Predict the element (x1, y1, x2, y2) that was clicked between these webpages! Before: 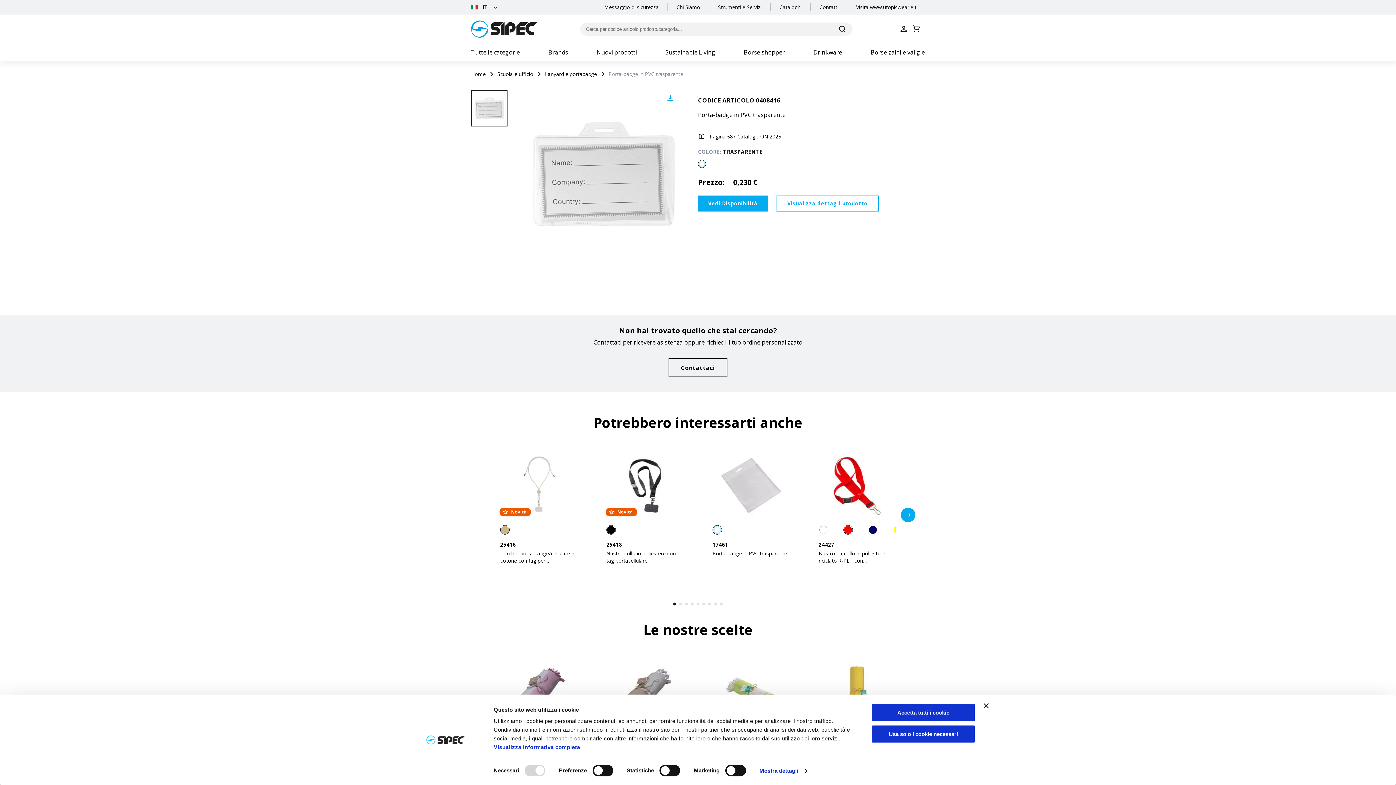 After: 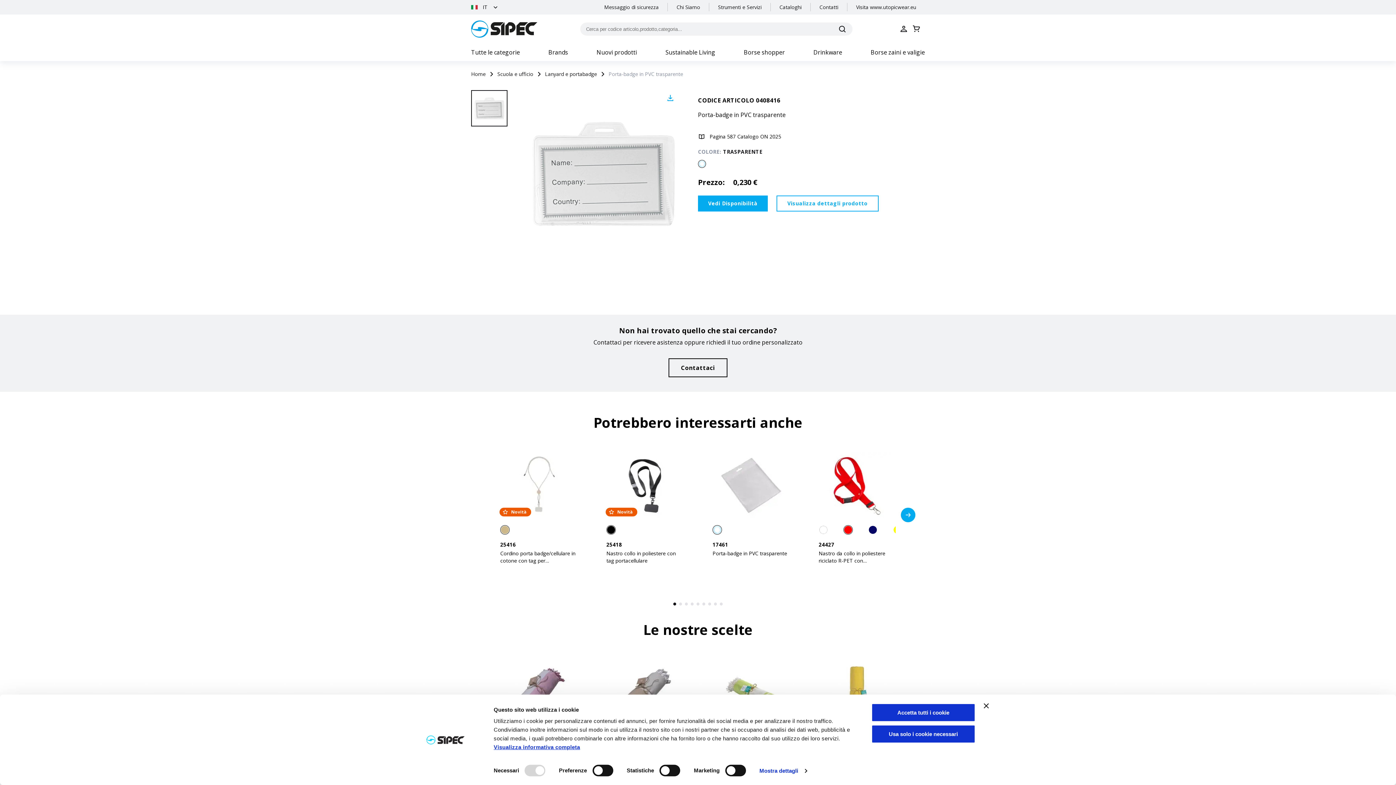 Action: bbox: (493, 744, 580, 750) label: Visualizza informativa completa